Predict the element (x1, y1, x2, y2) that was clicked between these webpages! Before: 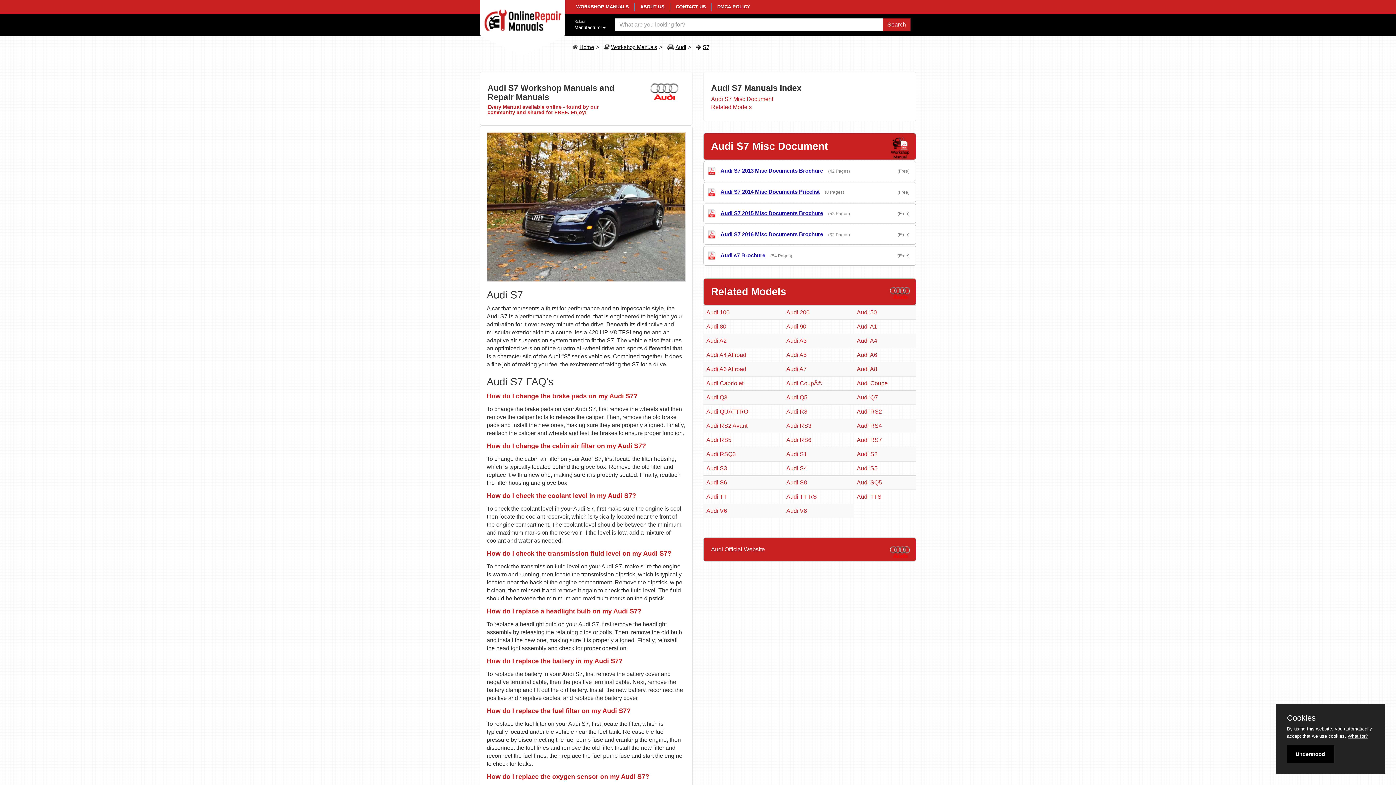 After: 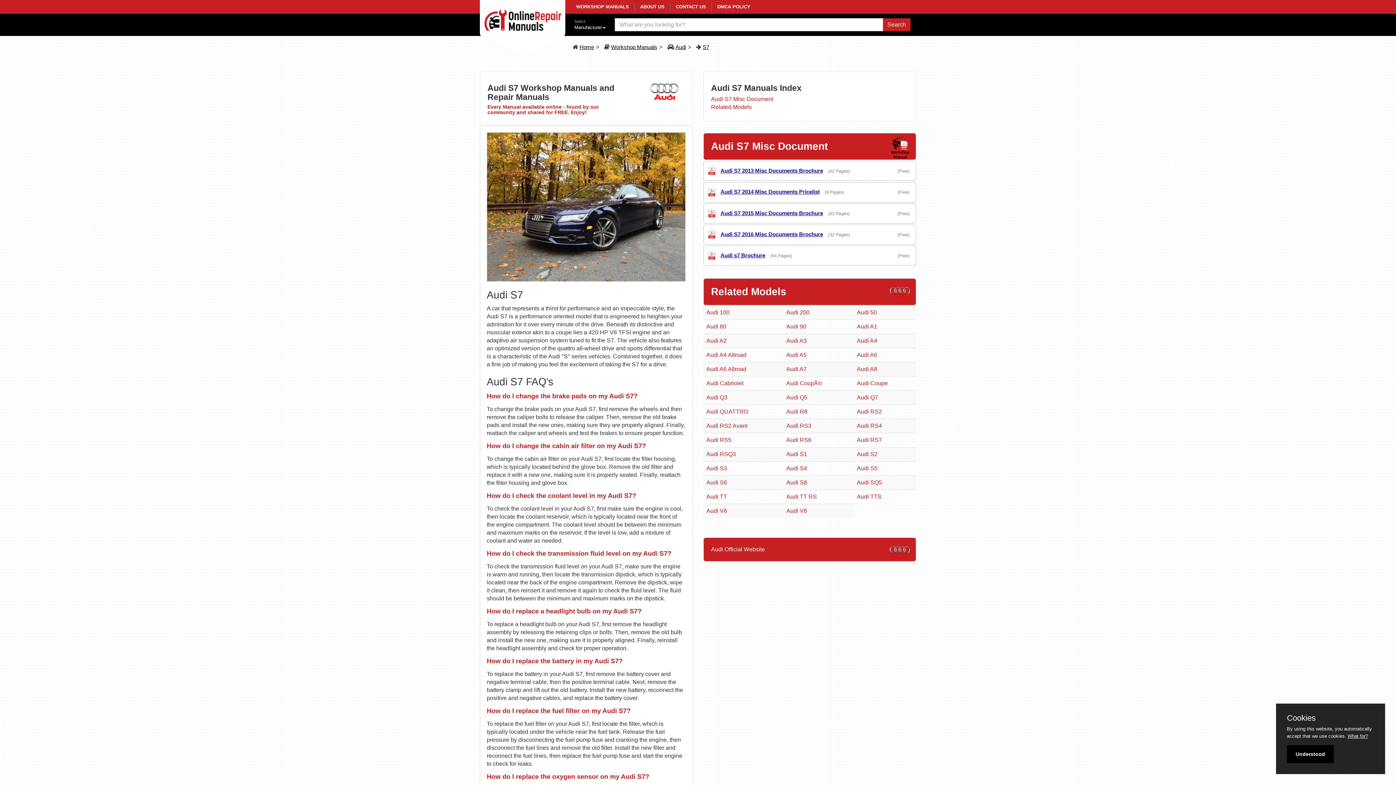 Action: bbox: (702, 44, 709, 50) label: S7